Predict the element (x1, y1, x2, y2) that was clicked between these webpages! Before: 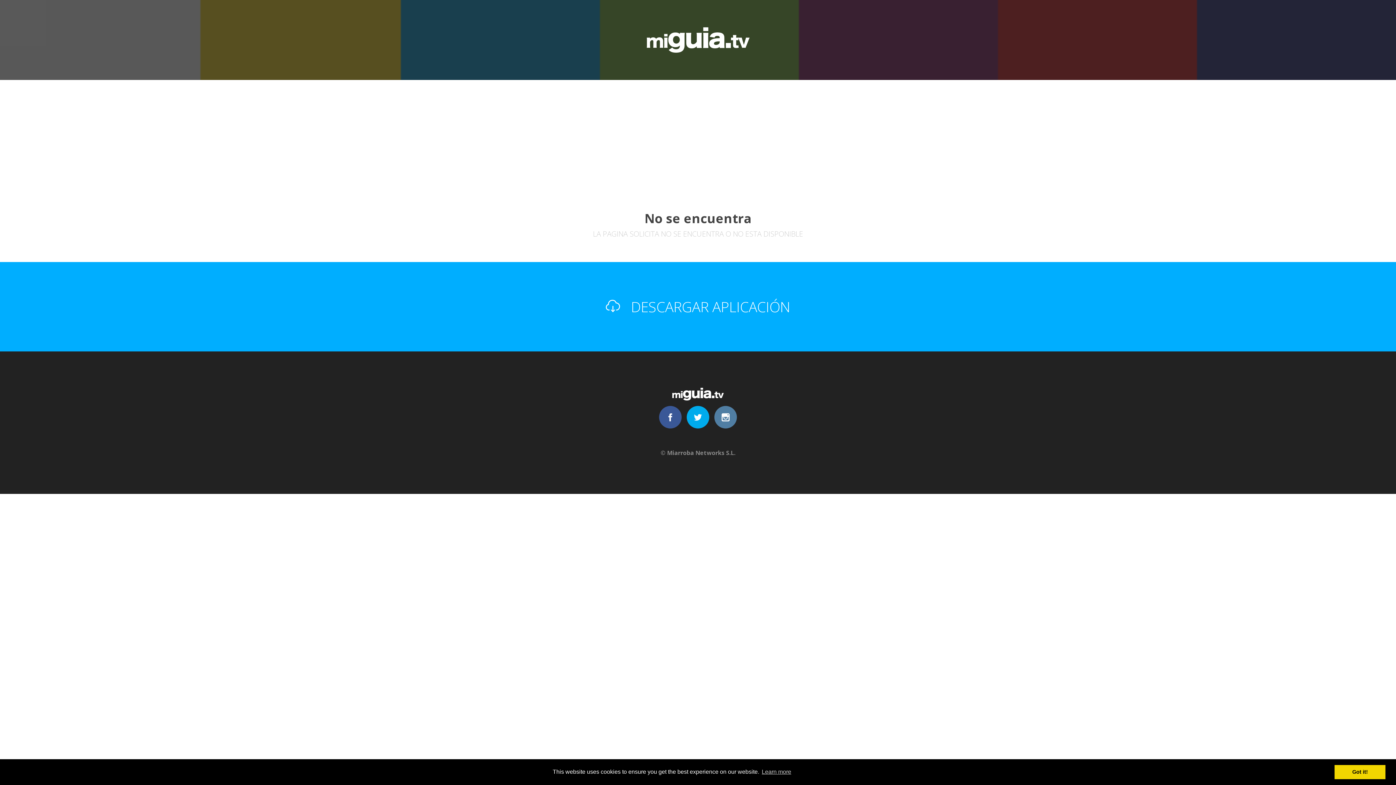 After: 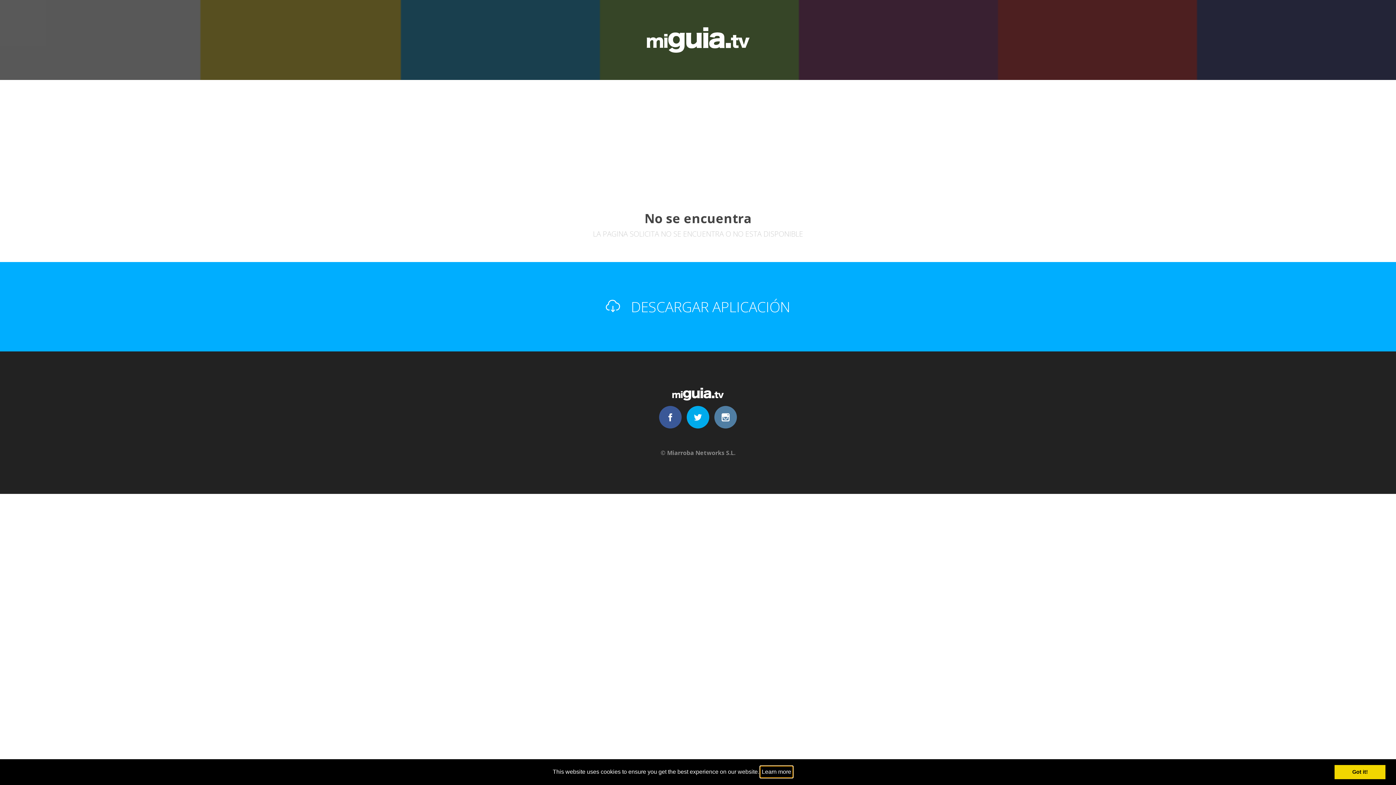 Action: bbox: (760, 766, 792, 777) label: learn more about cookies